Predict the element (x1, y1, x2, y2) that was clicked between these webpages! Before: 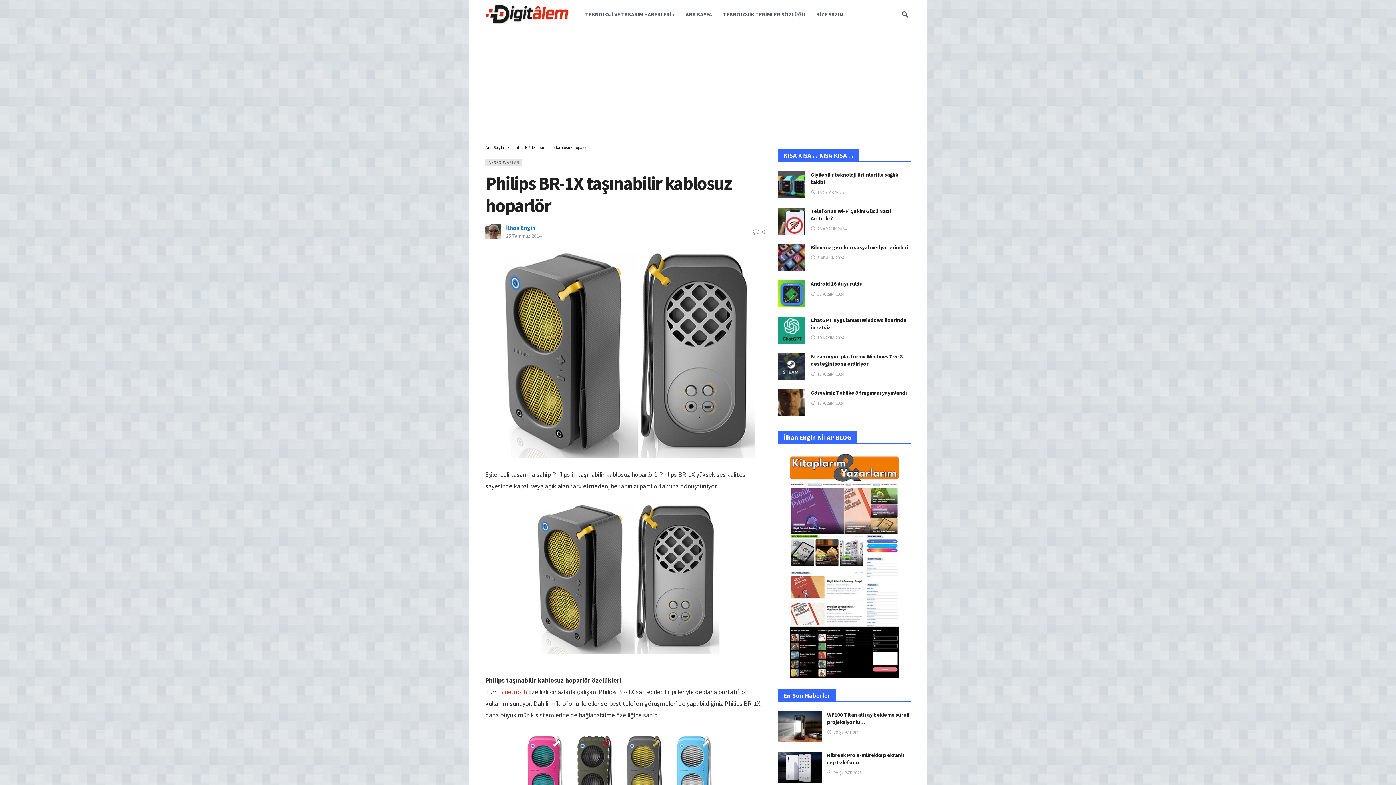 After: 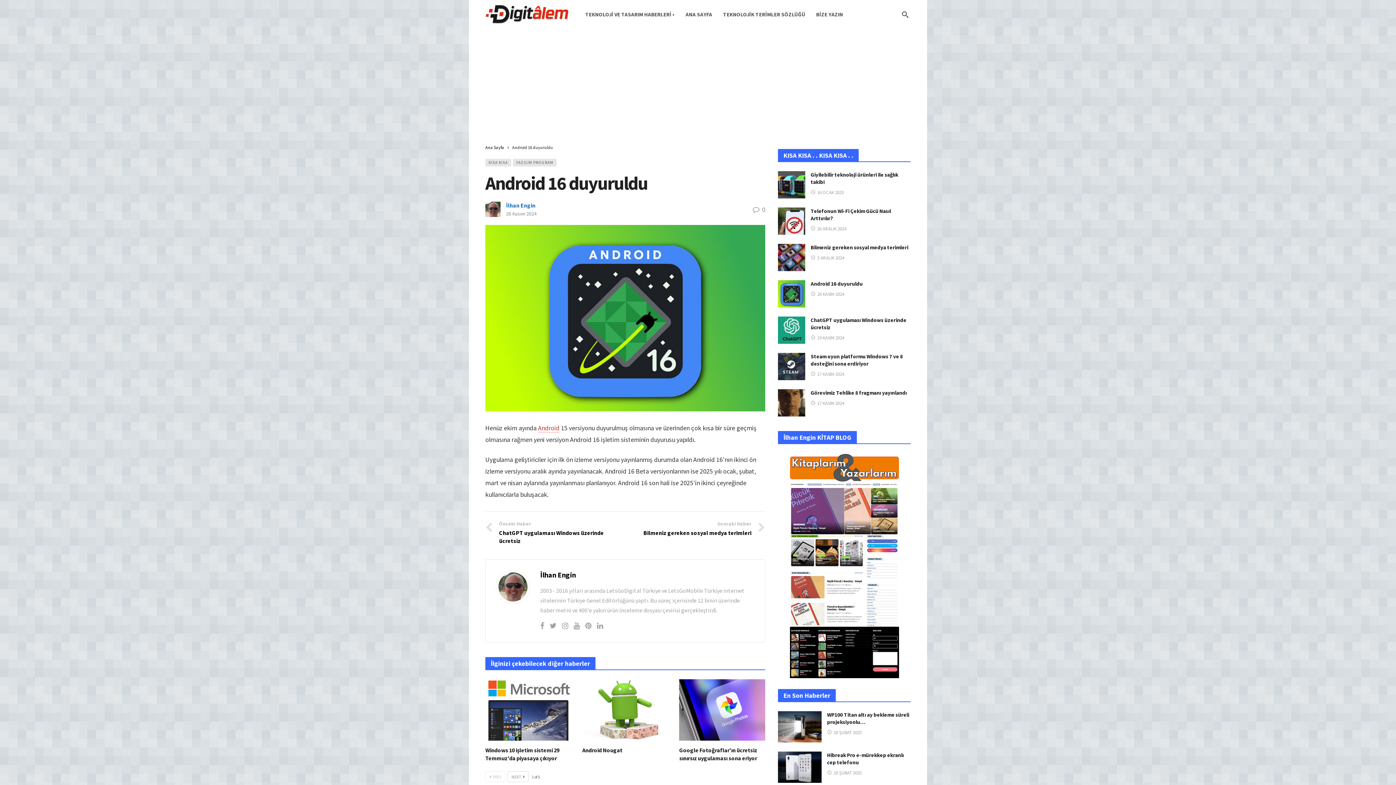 Action: bbox: (810, 280, 862, 287) label: Android 16 duyuruldu